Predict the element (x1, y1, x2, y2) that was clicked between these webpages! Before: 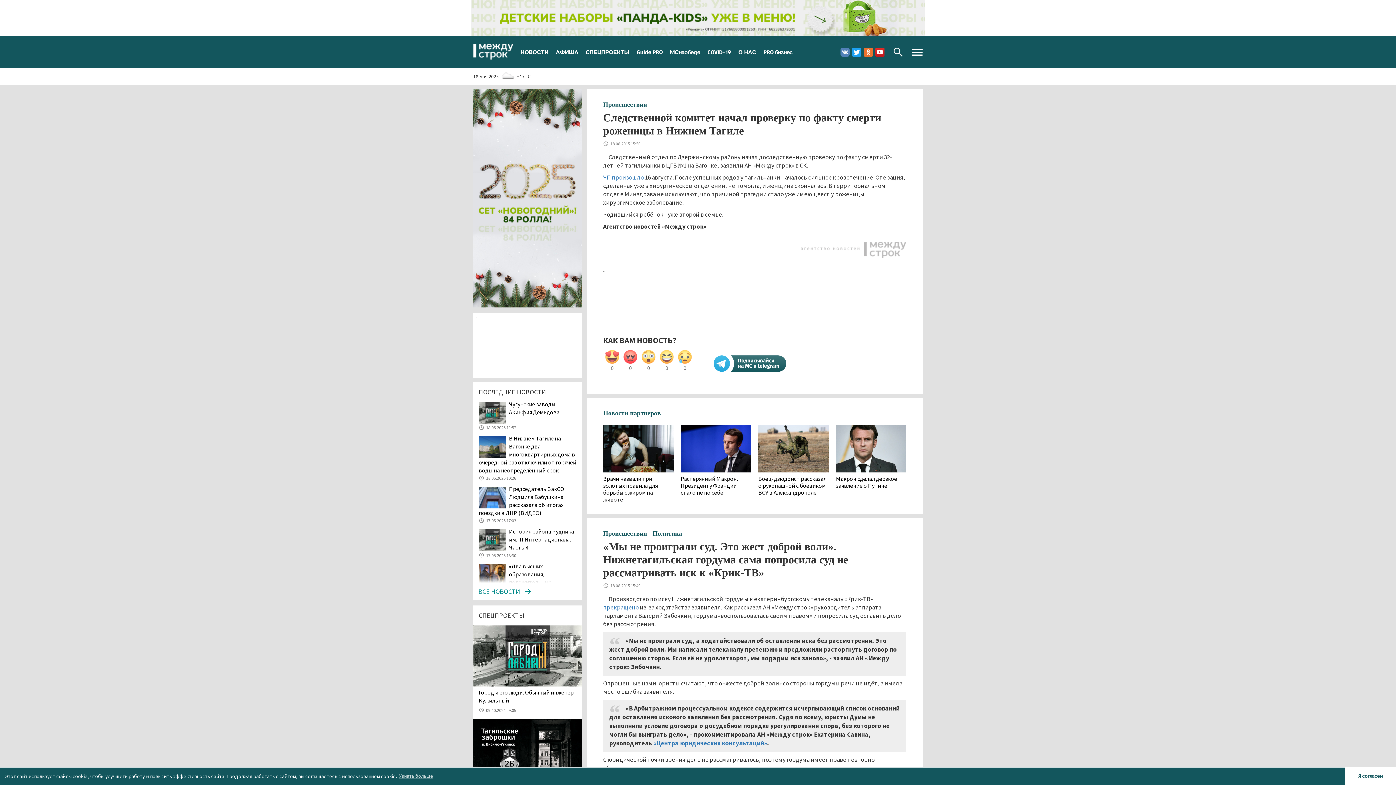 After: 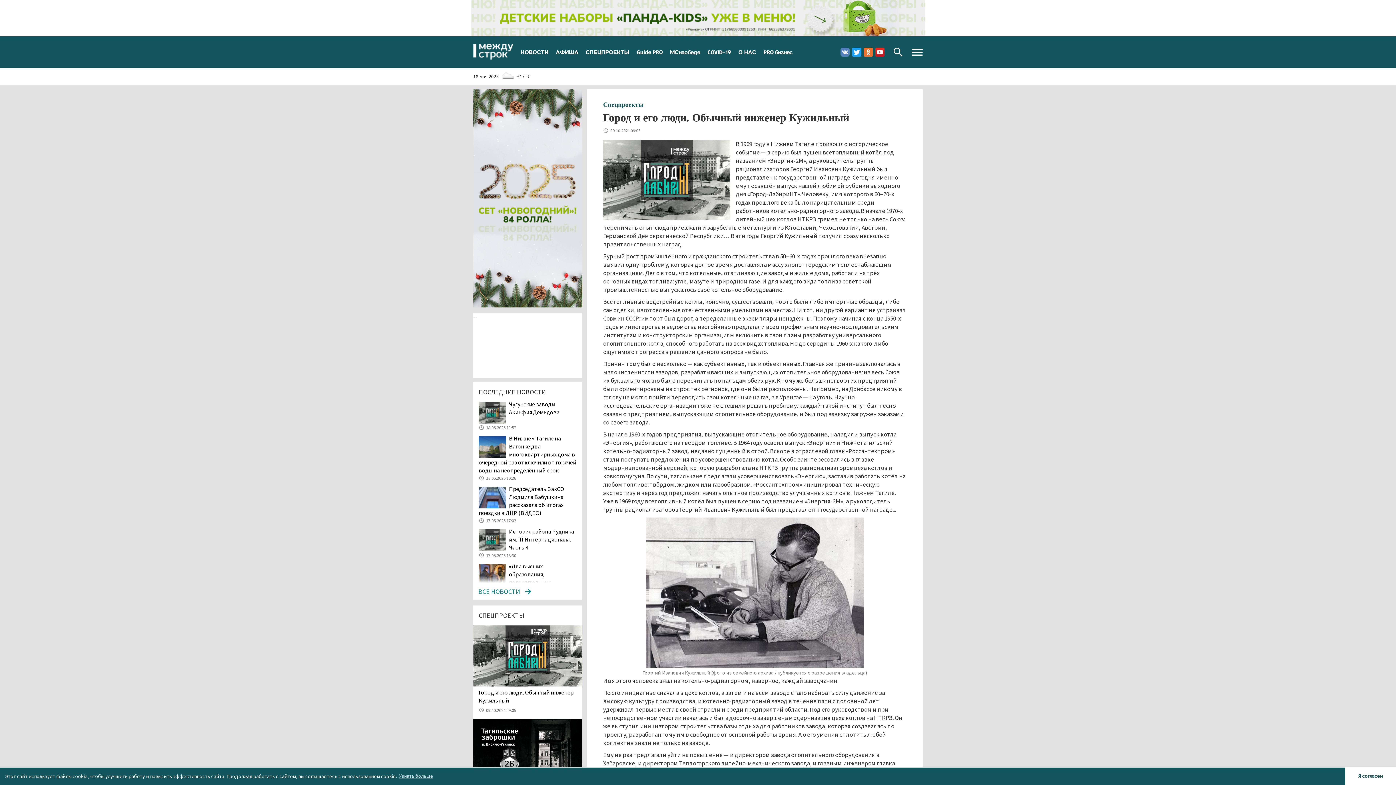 Action: bbox: (473, 625, 582, 687)